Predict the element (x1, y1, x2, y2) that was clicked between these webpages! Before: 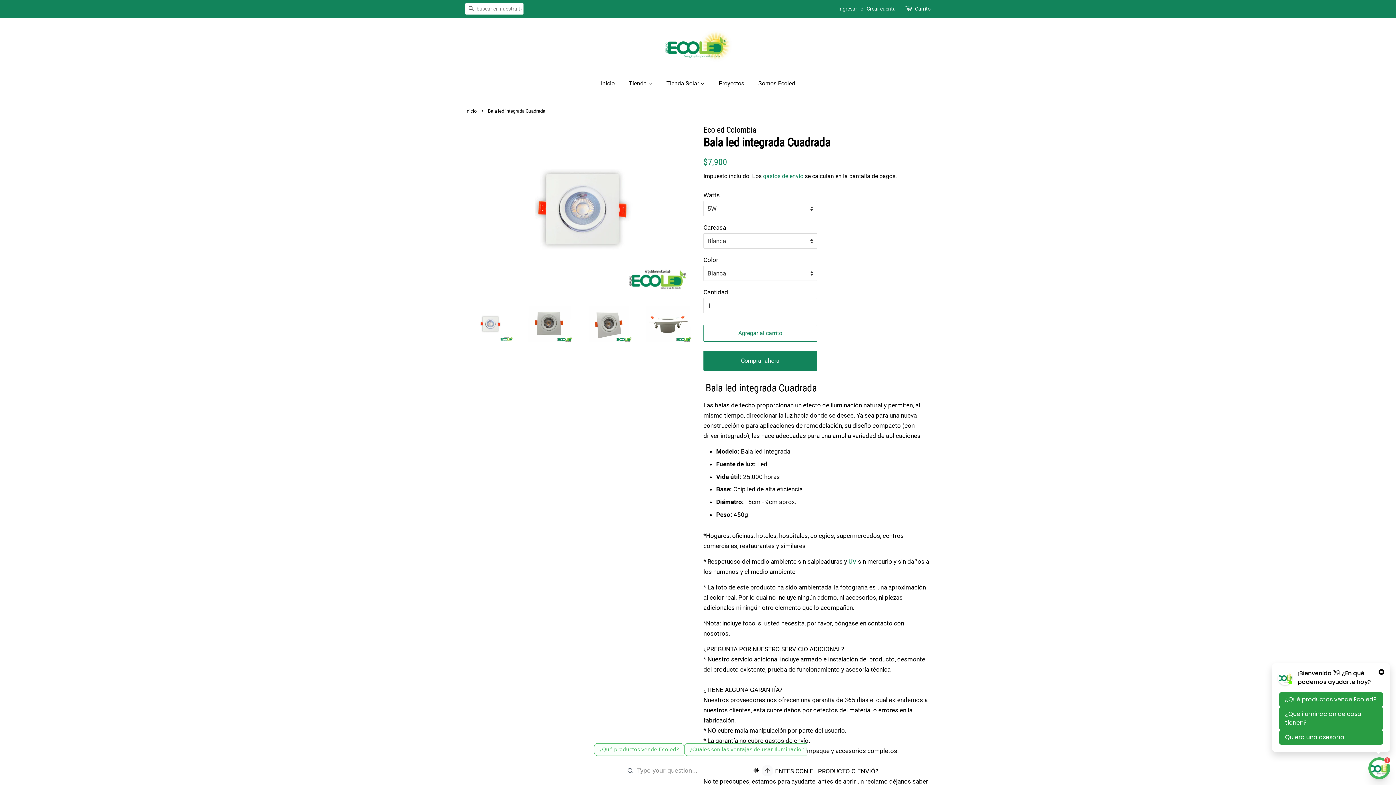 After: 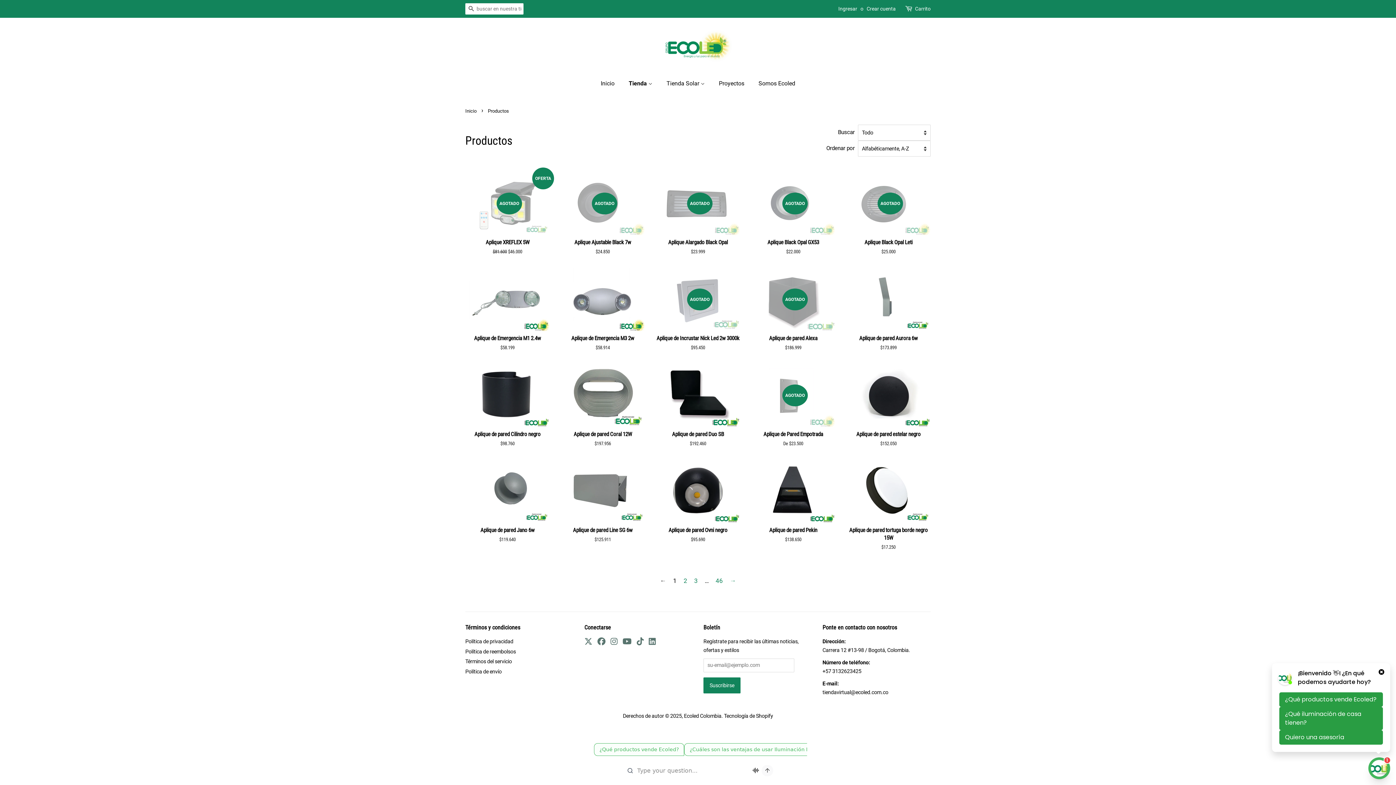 Action: label: Tienda  bbox: (623, 76, 659, 90)